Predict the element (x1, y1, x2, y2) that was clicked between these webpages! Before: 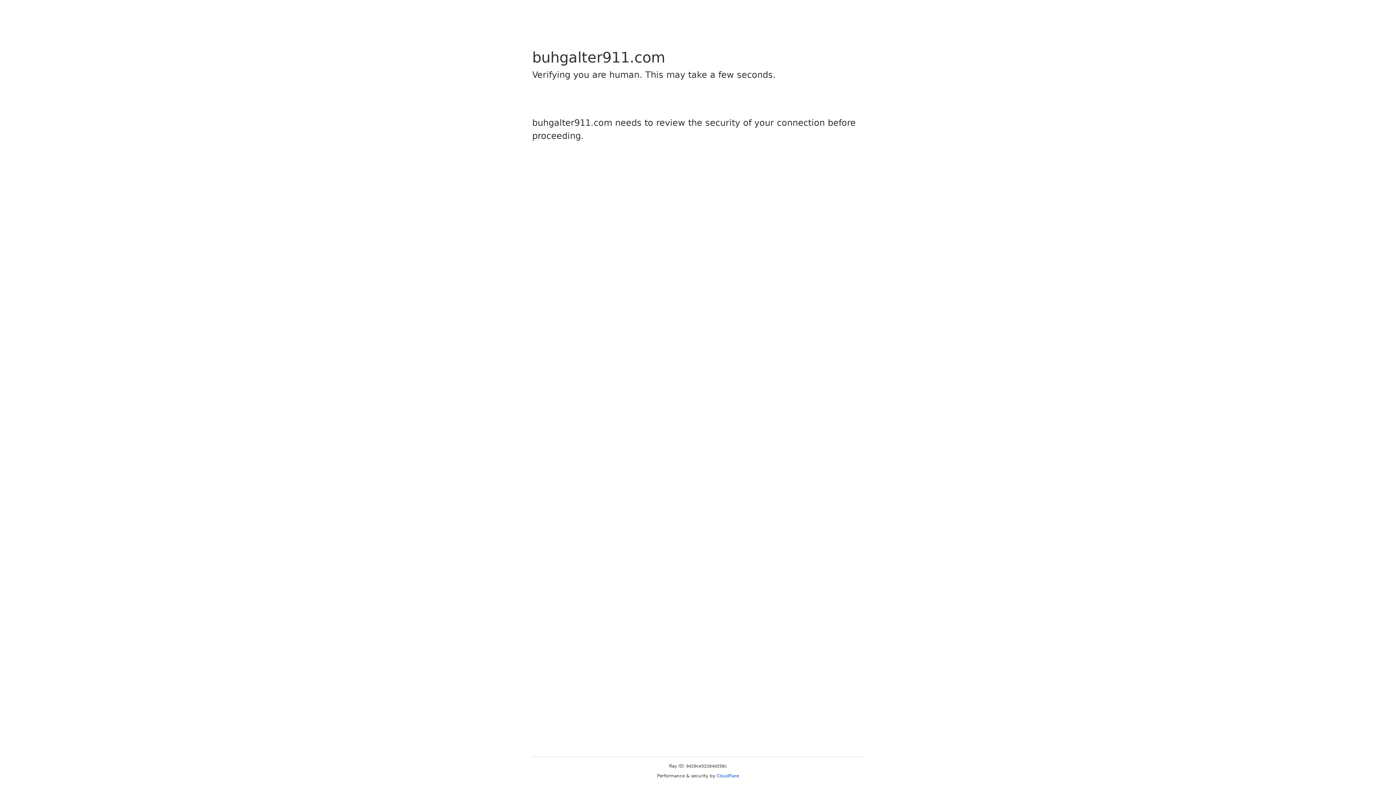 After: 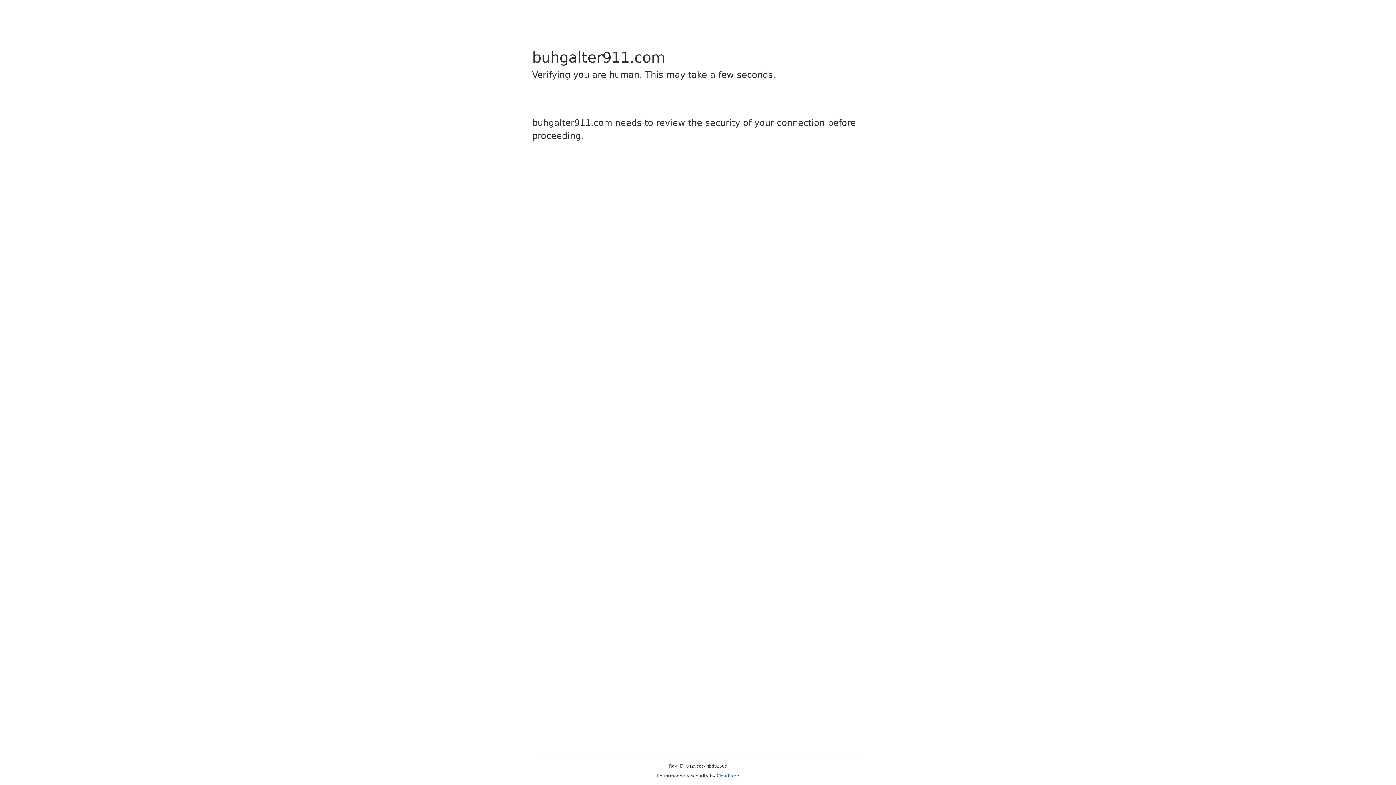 Action: bbox: (716, 773, 739, 778) label: Cloudflare